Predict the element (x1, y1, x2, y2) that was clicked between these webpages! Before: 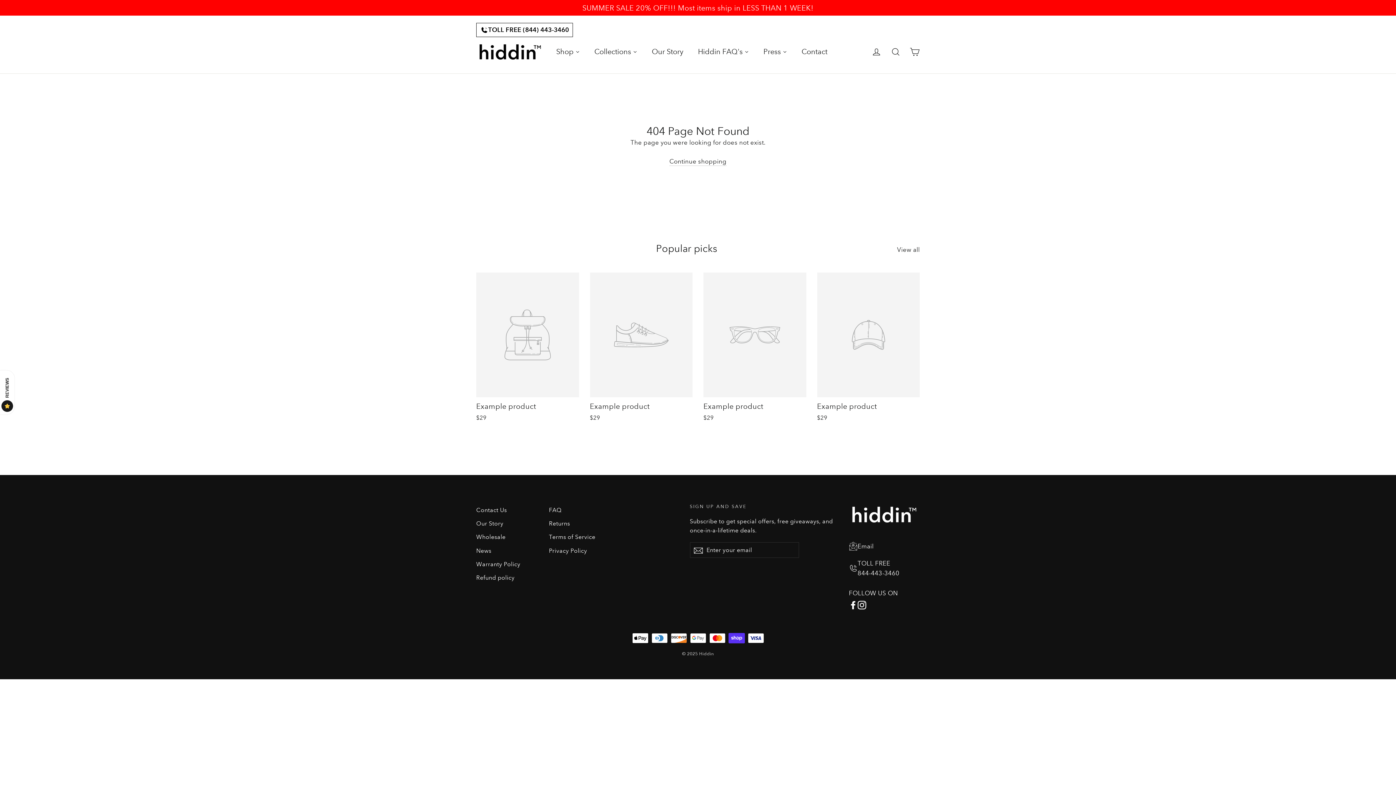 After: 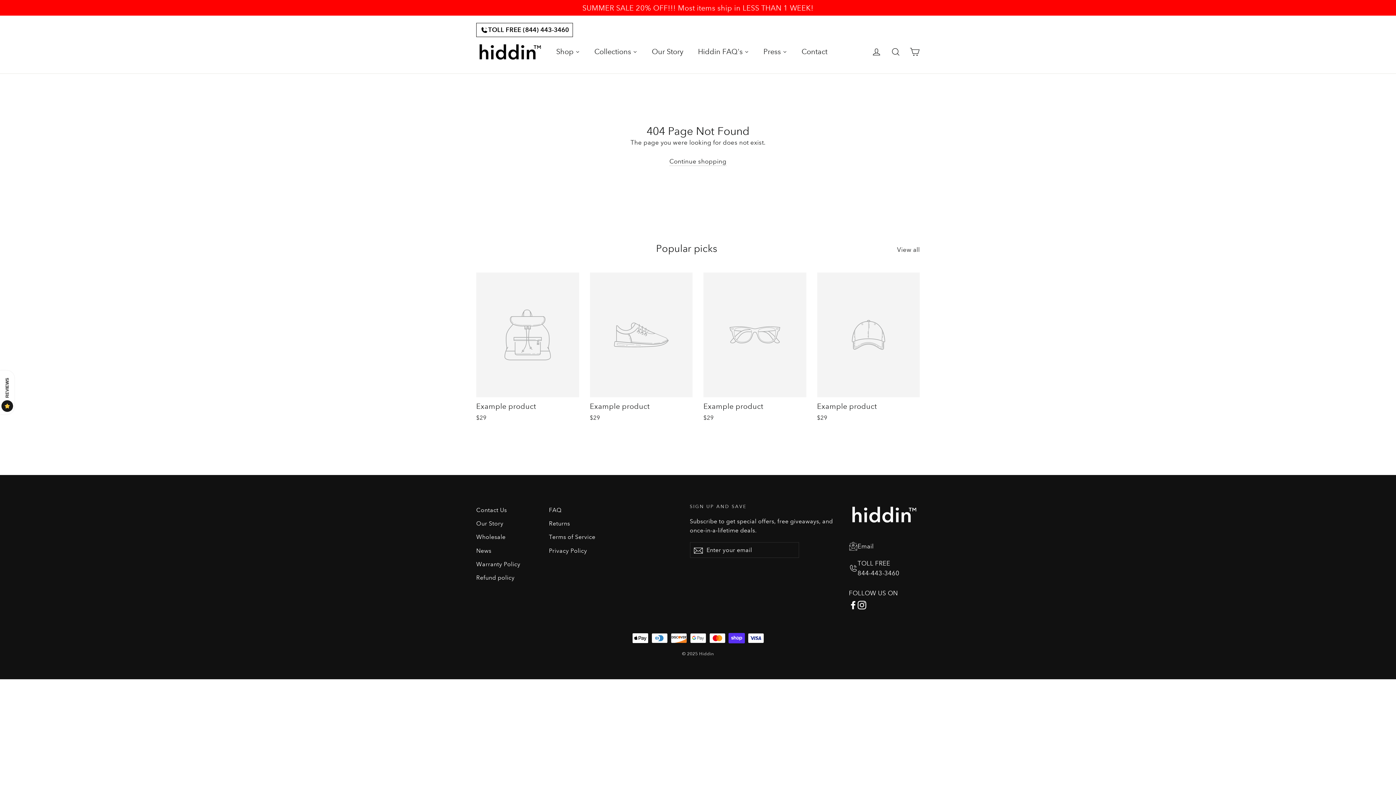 Action: label: Email bbox: (849, 538, 920, 554)